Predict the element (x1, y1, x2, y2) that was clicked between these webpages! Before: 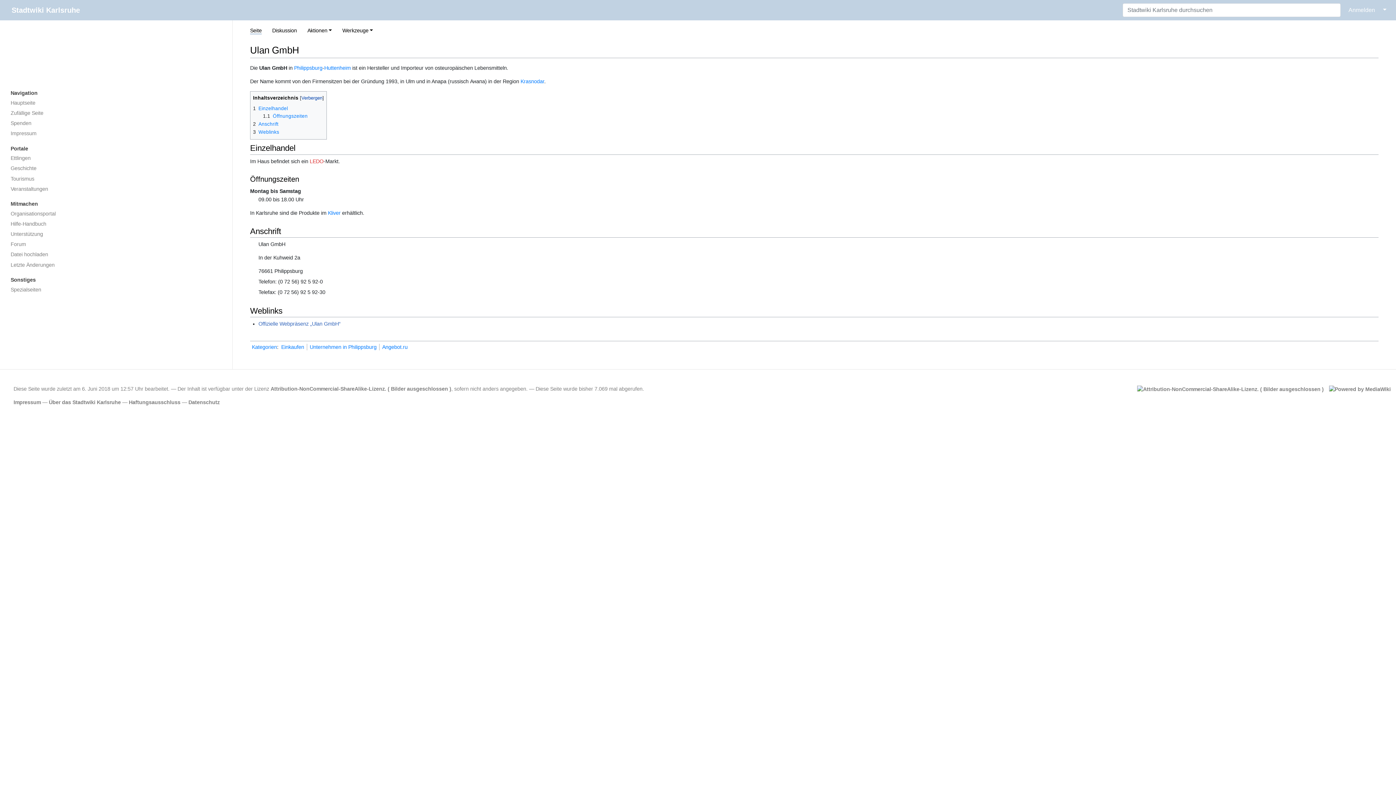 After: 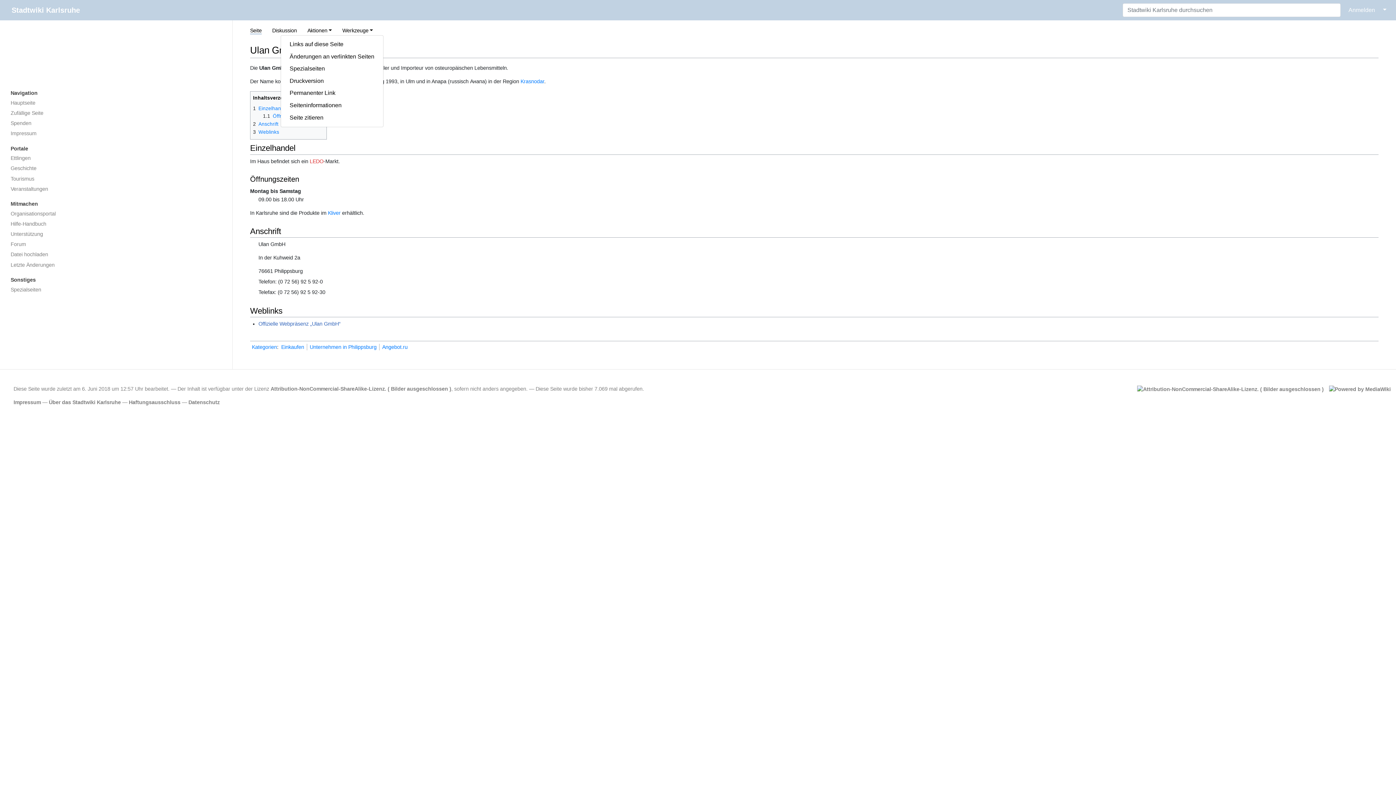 Action: label: Werkzeuge bbox: (342, 27, 373, 33)